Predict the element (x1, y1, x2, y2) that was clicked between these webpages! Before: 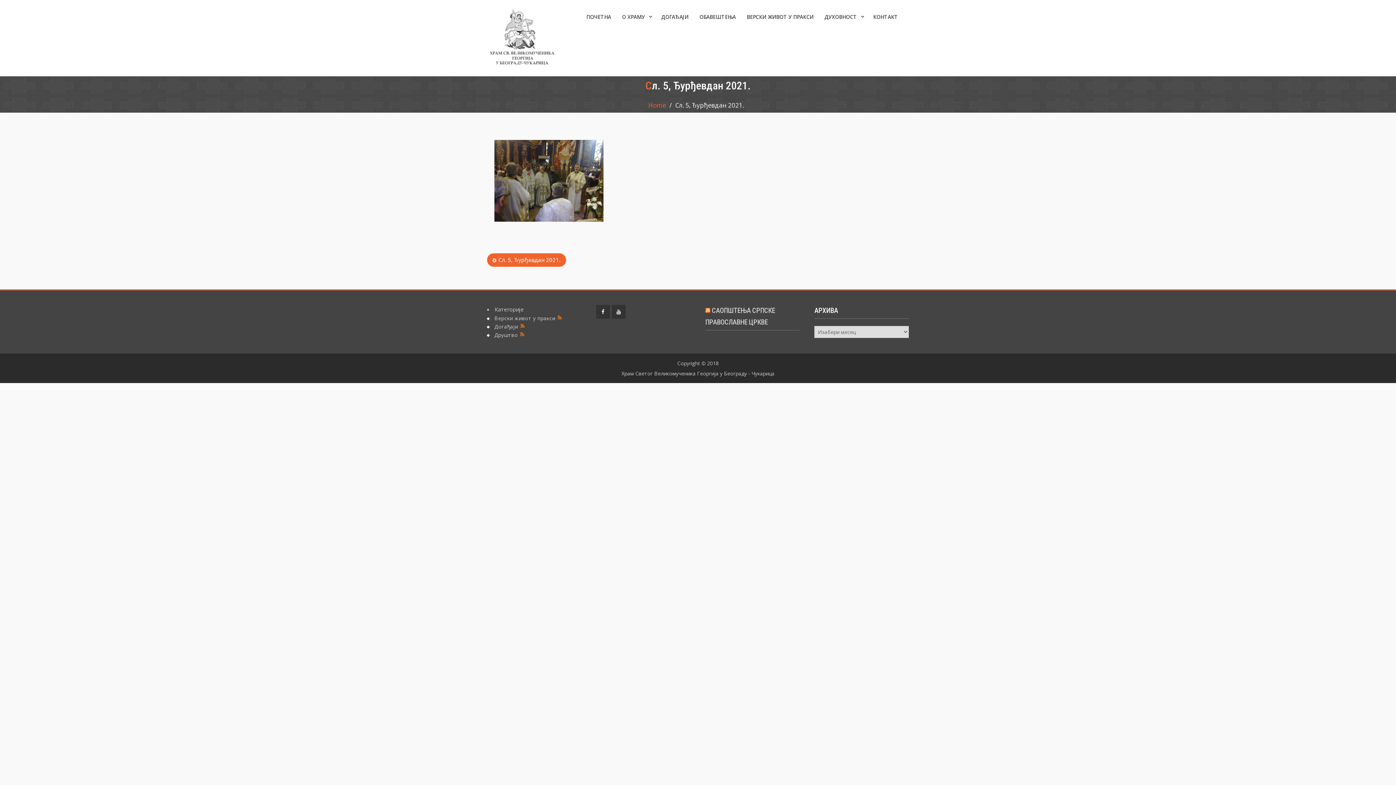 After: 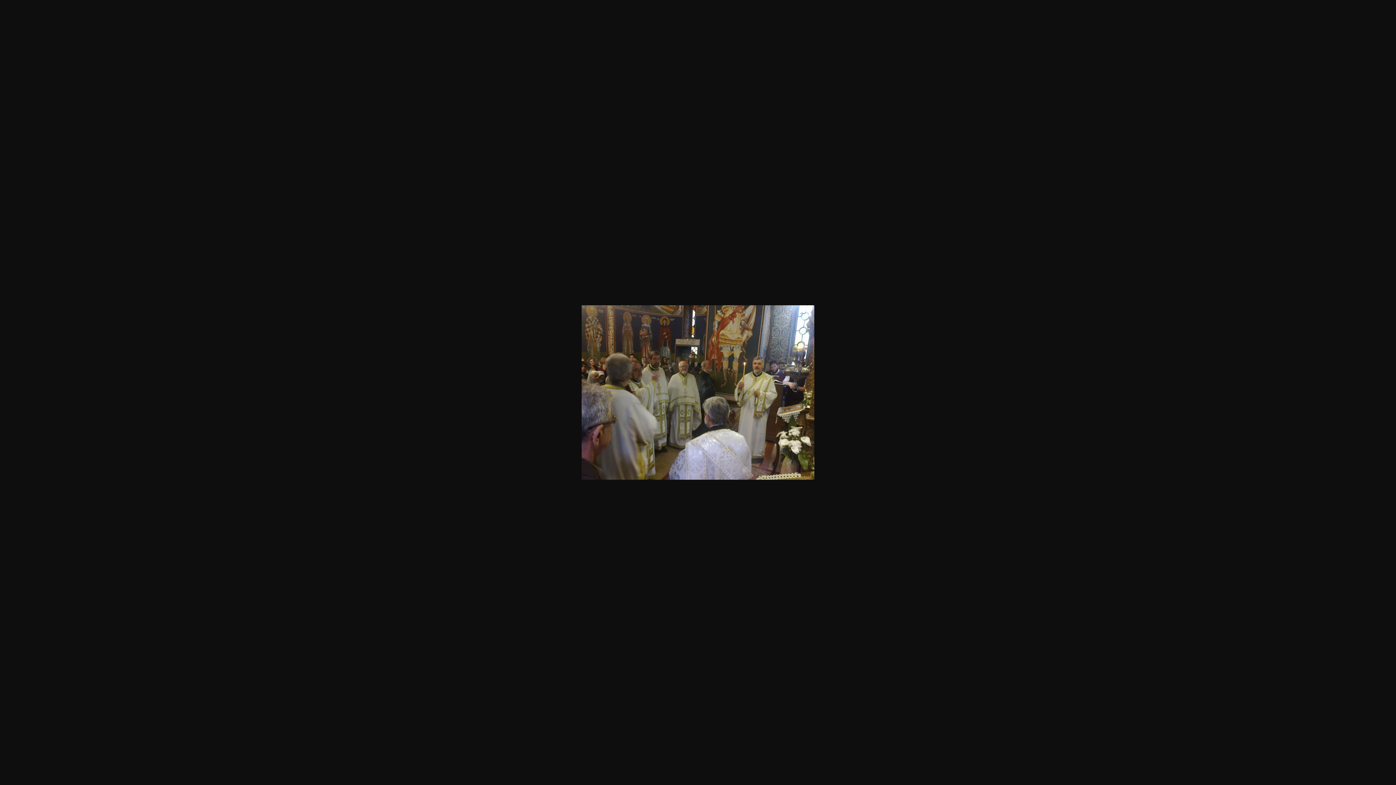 Action: bbox: (494, 215, 603, 223)